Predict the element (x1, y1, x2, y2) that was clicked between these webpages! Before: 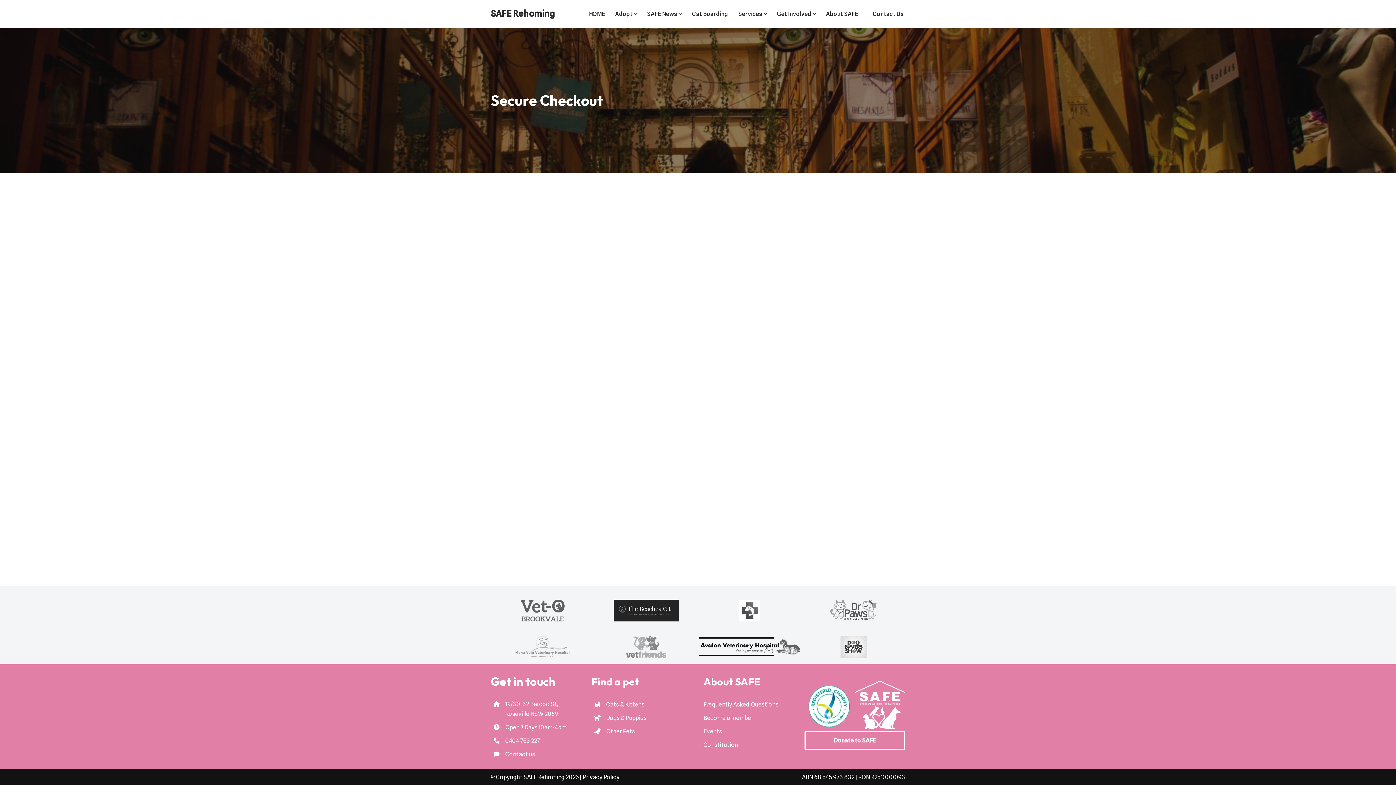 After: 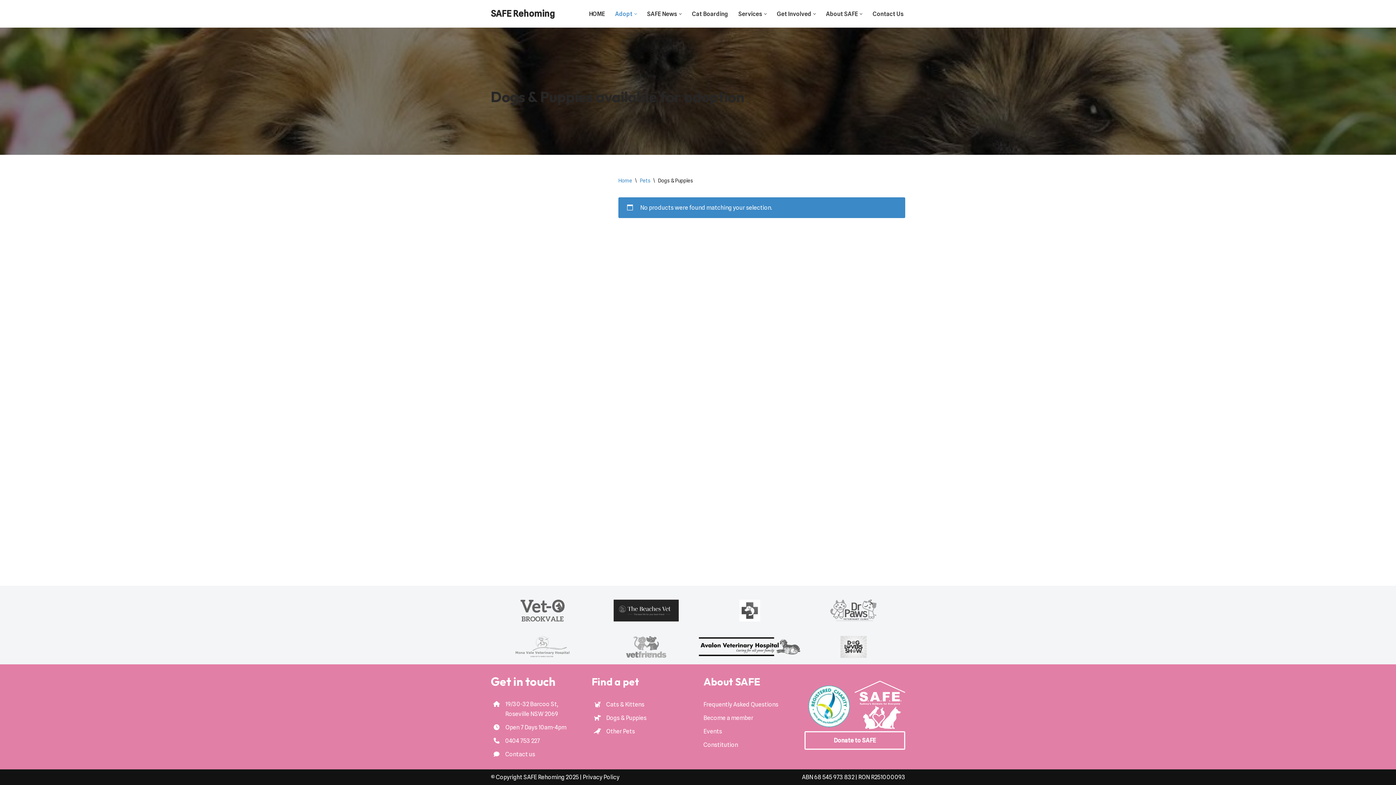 Action: bbox: (606, 714, 646, 721) label: Dogs & Puppies